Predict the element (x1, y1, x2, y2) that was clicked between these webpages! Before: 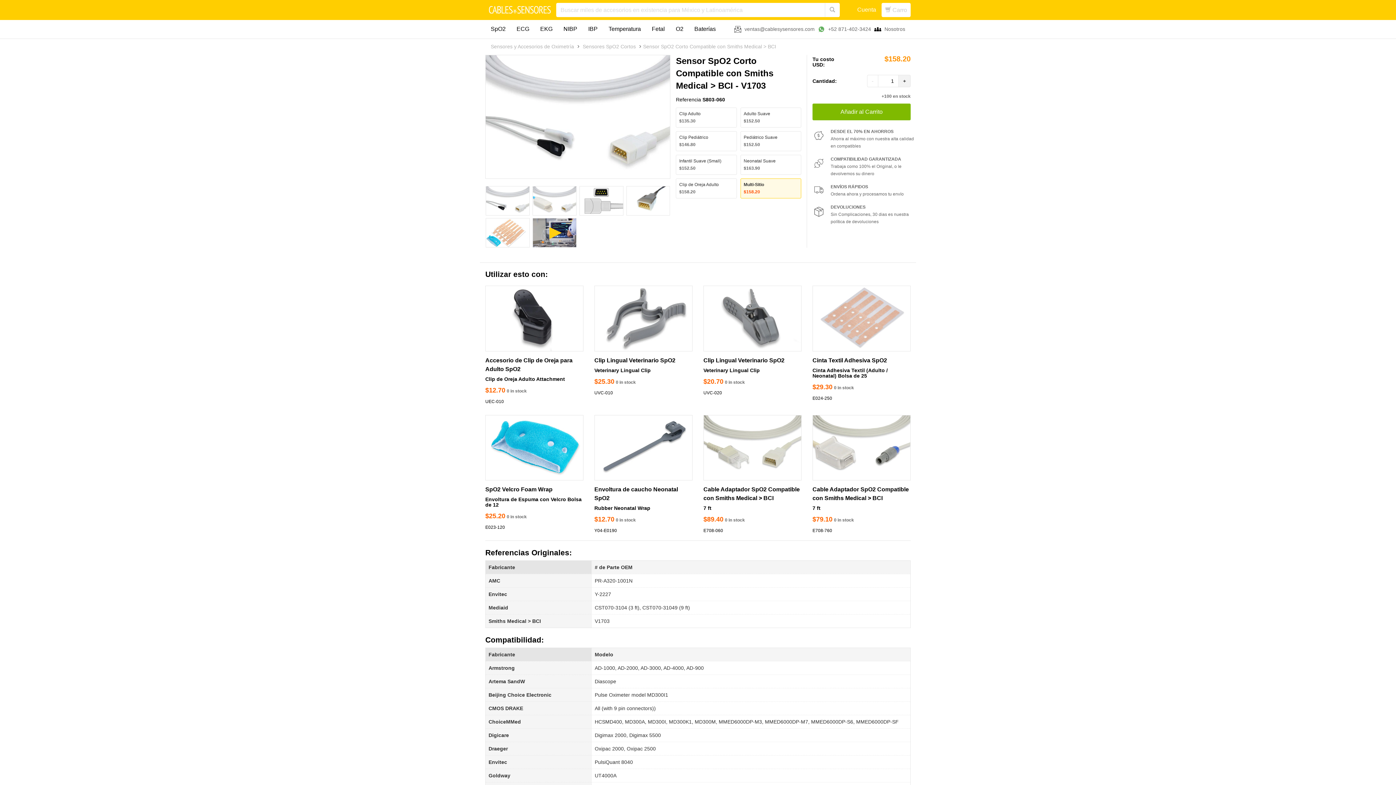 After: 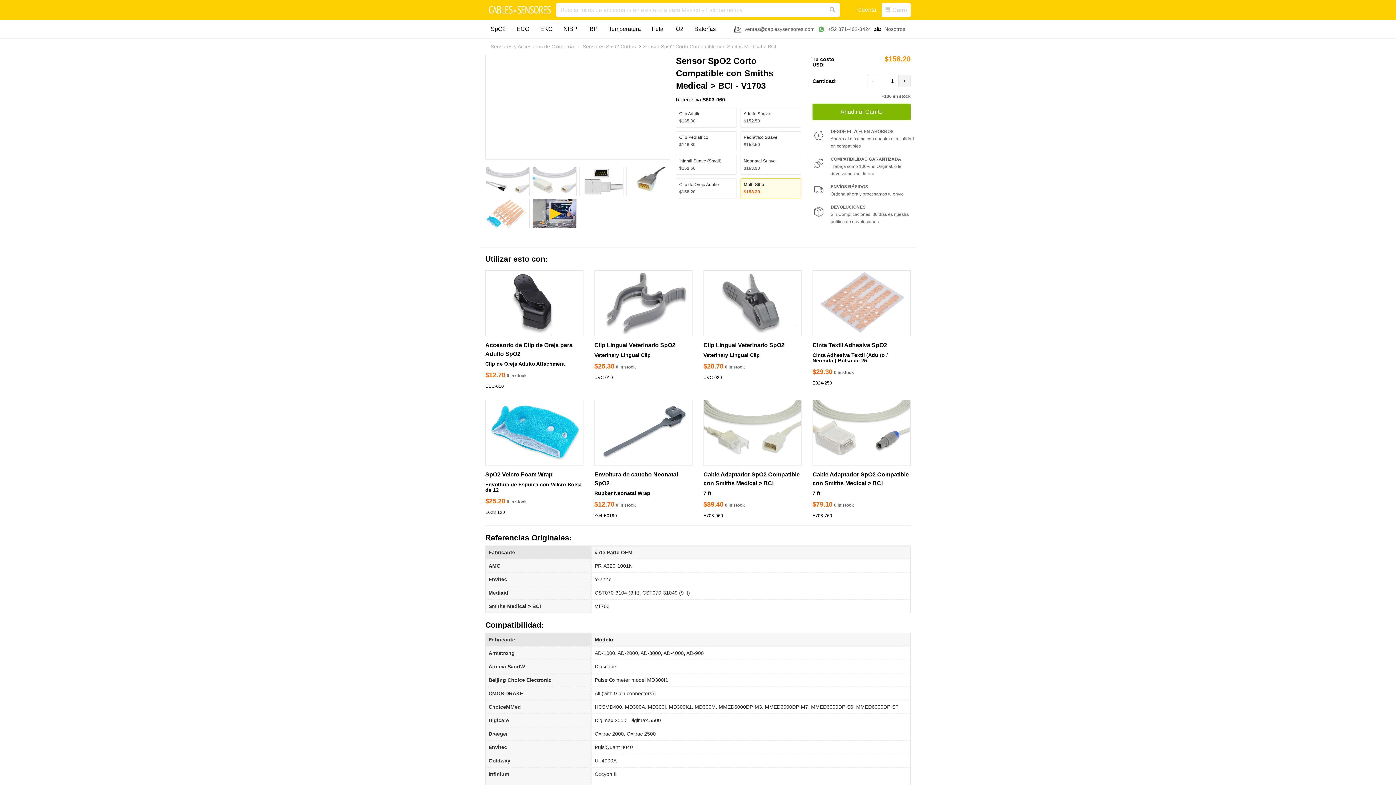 Action: bbox: (532, 218, 576, 247)